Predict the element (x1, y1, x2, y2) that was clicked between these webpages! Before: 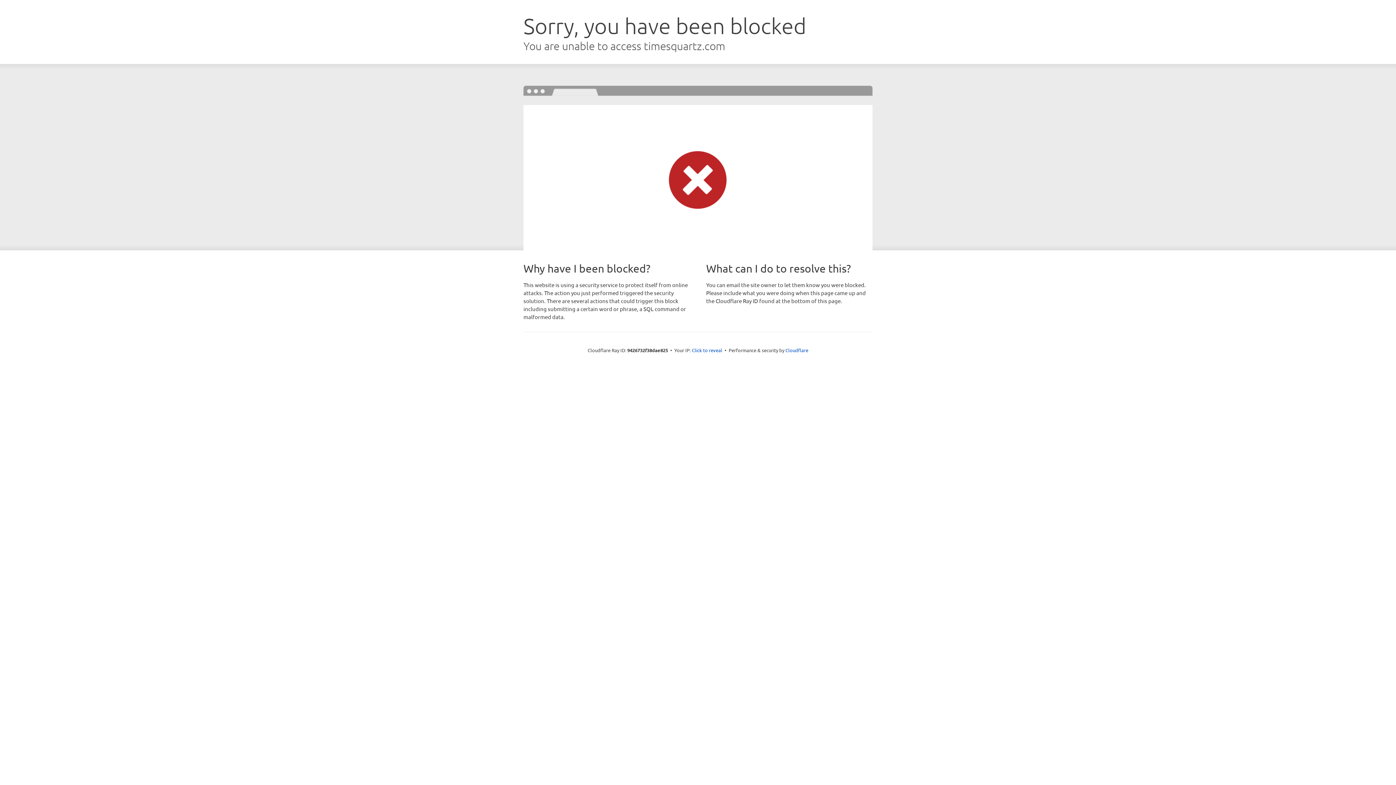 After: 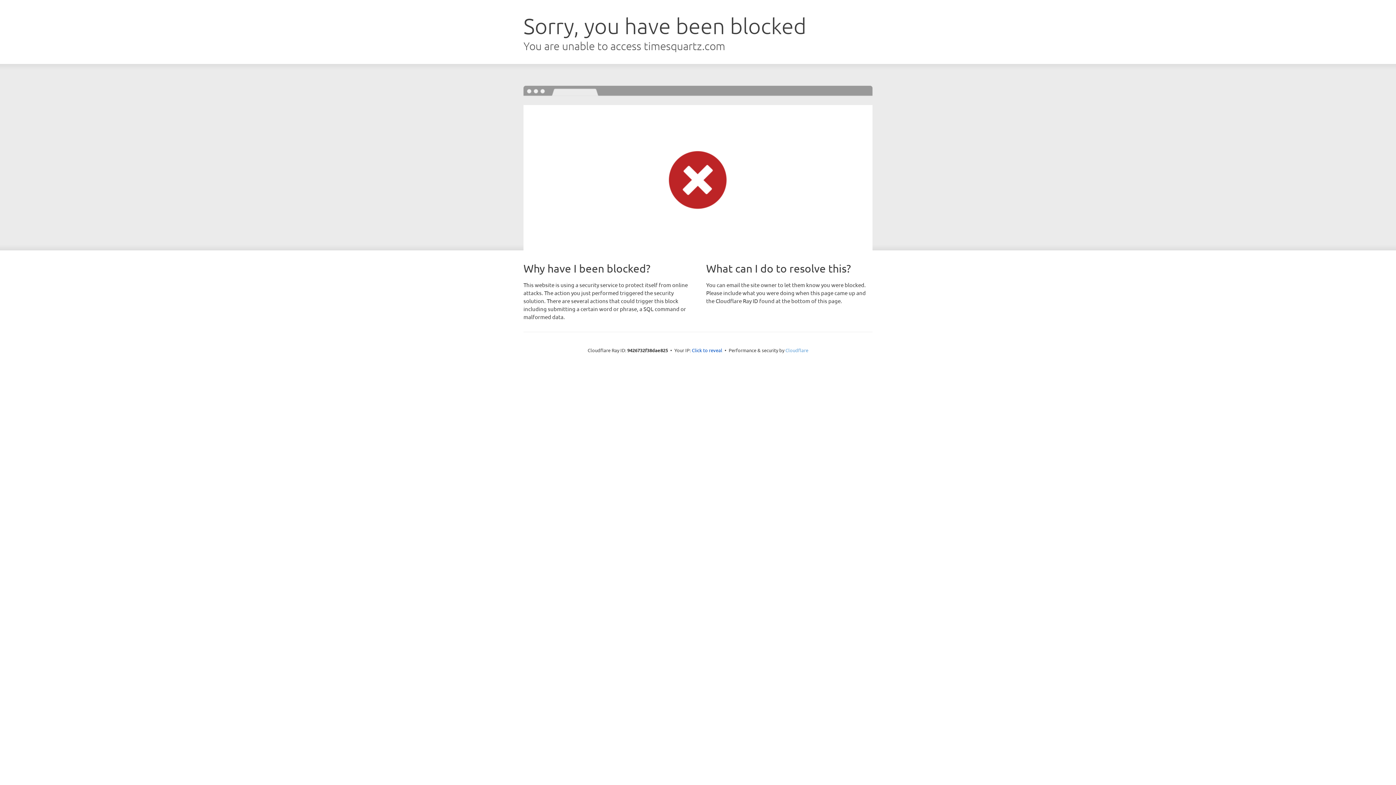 Action: bbox: (785, 347, 808, 353) label: Cloudflare